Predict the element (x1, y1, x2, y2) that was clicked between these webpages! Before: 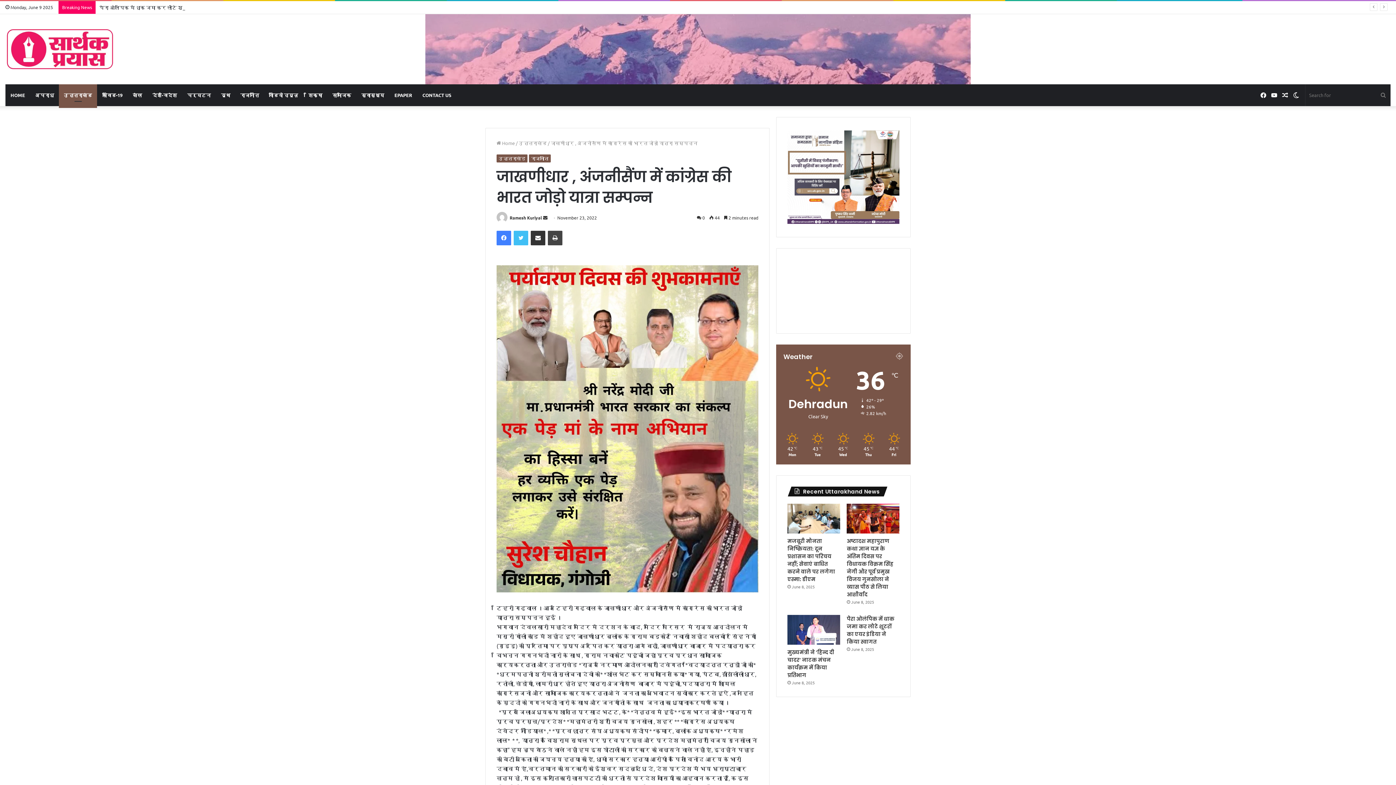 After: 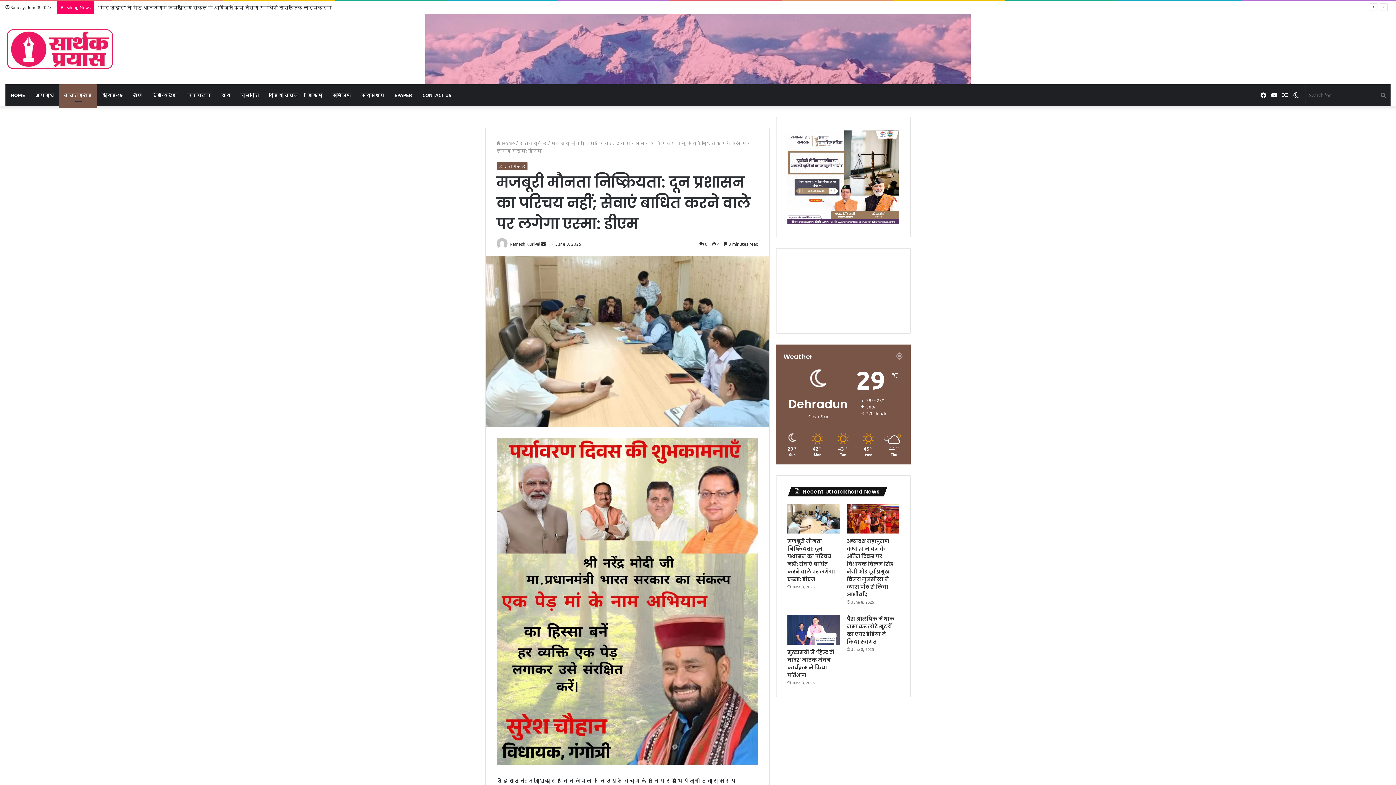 Action: bbox: (787, 537, 835, 583) label: मजबूरी मौनता निष्क्रियता: दून प्रशासन का परिचय नहीं; सेवाएं बाधित करने वाले पर लगेगा एस्मा: डीएम